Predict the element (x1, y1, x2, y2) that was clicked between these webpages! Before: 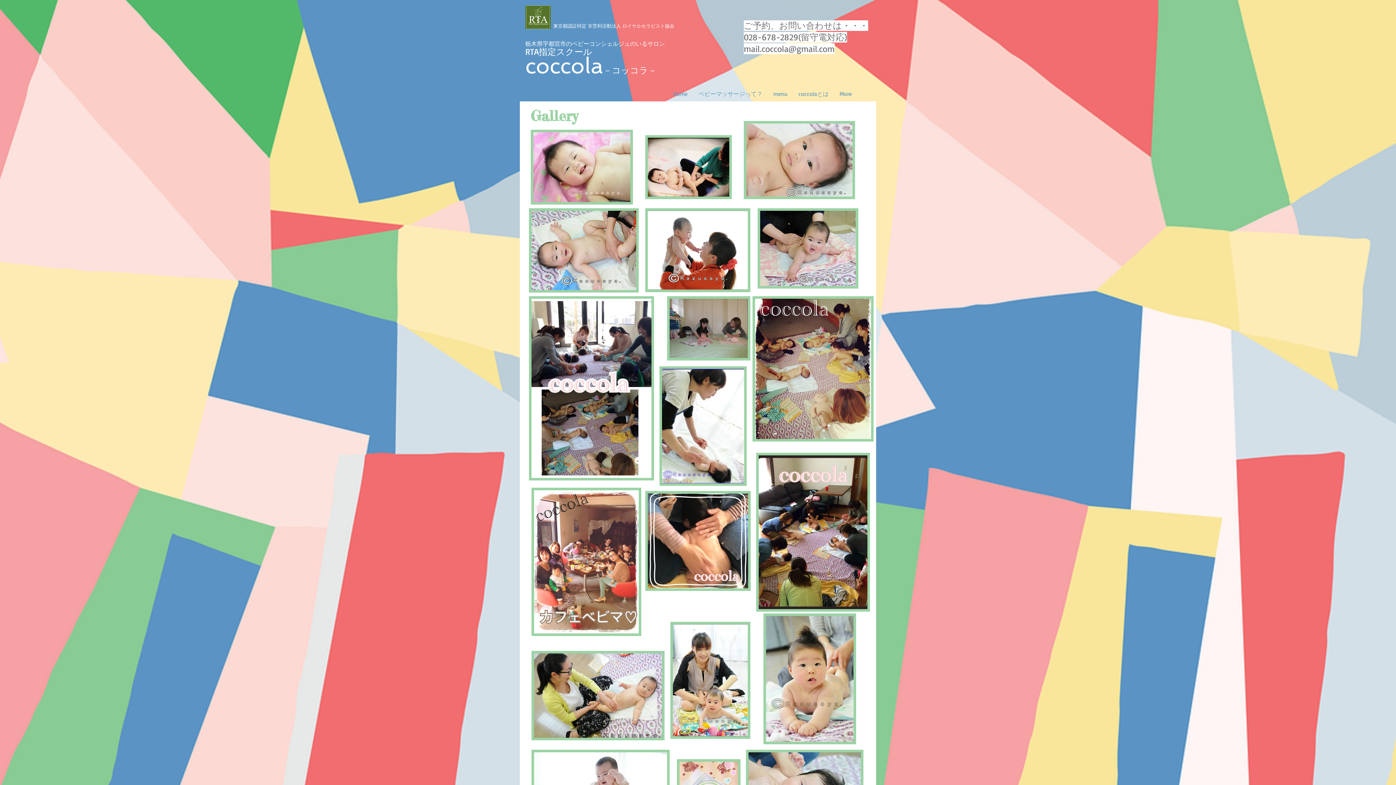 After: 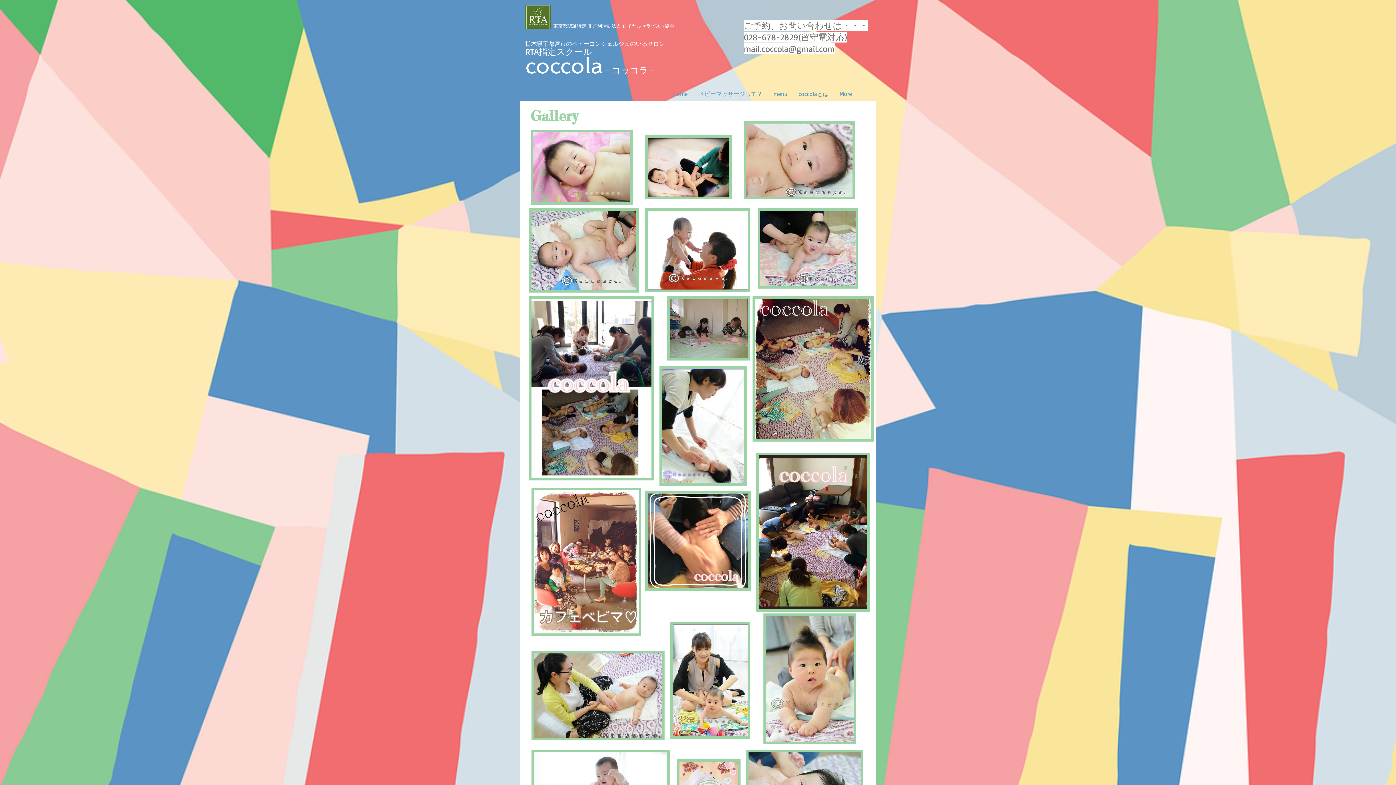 Action: label: mail.coccola@gmail.com bbox: (744, 43, 834, 54)